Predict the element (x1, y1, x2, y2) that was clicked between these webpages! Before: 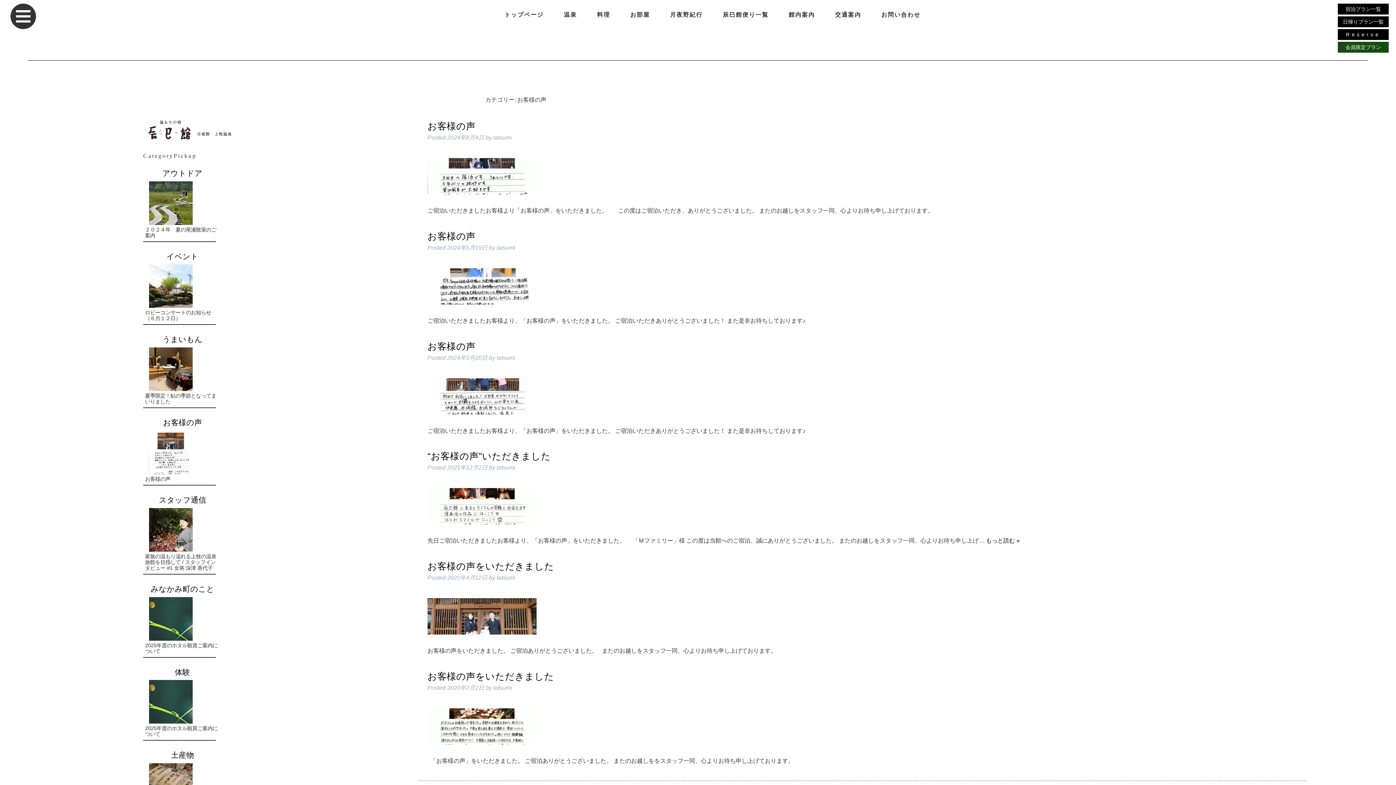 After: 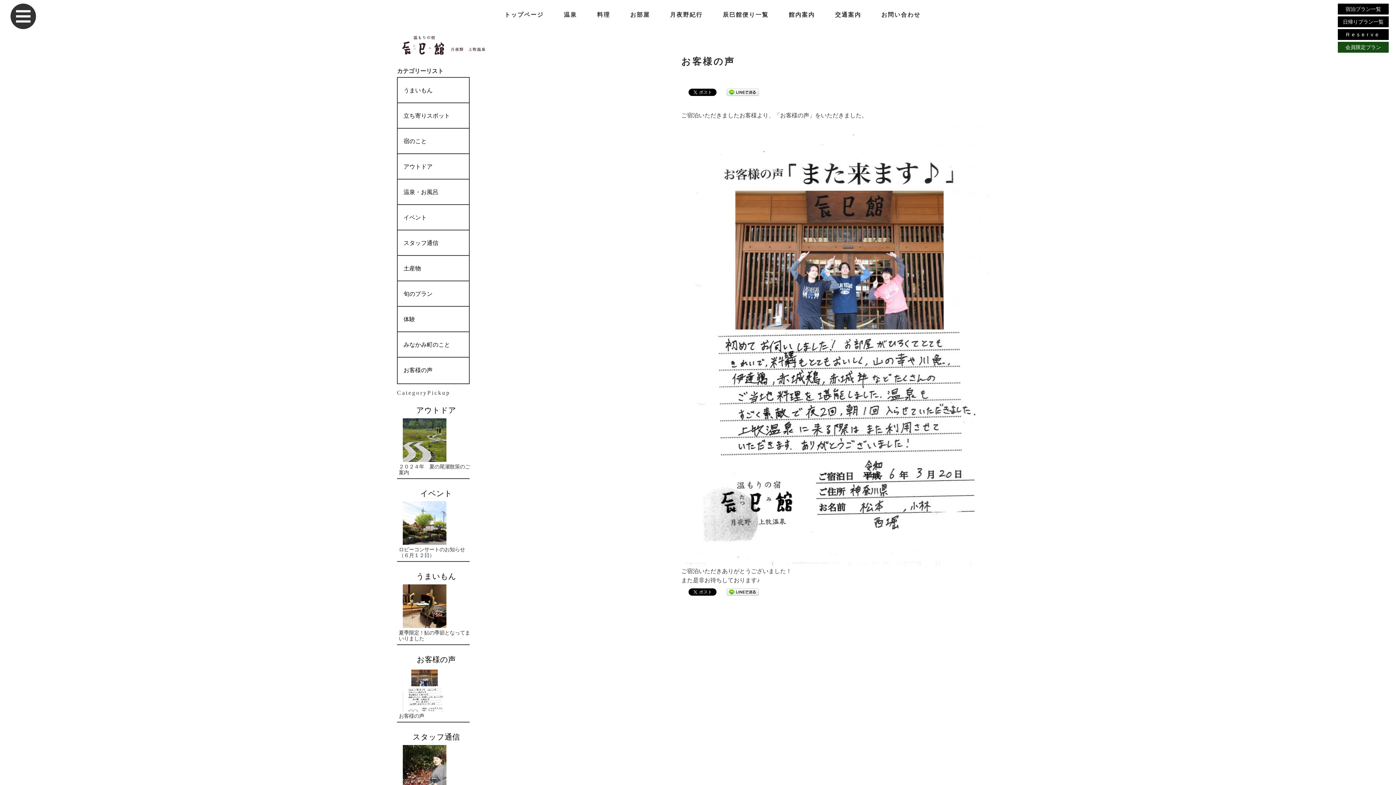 Action: label: お客様の声 bbox: (427, 341, 475, 351)